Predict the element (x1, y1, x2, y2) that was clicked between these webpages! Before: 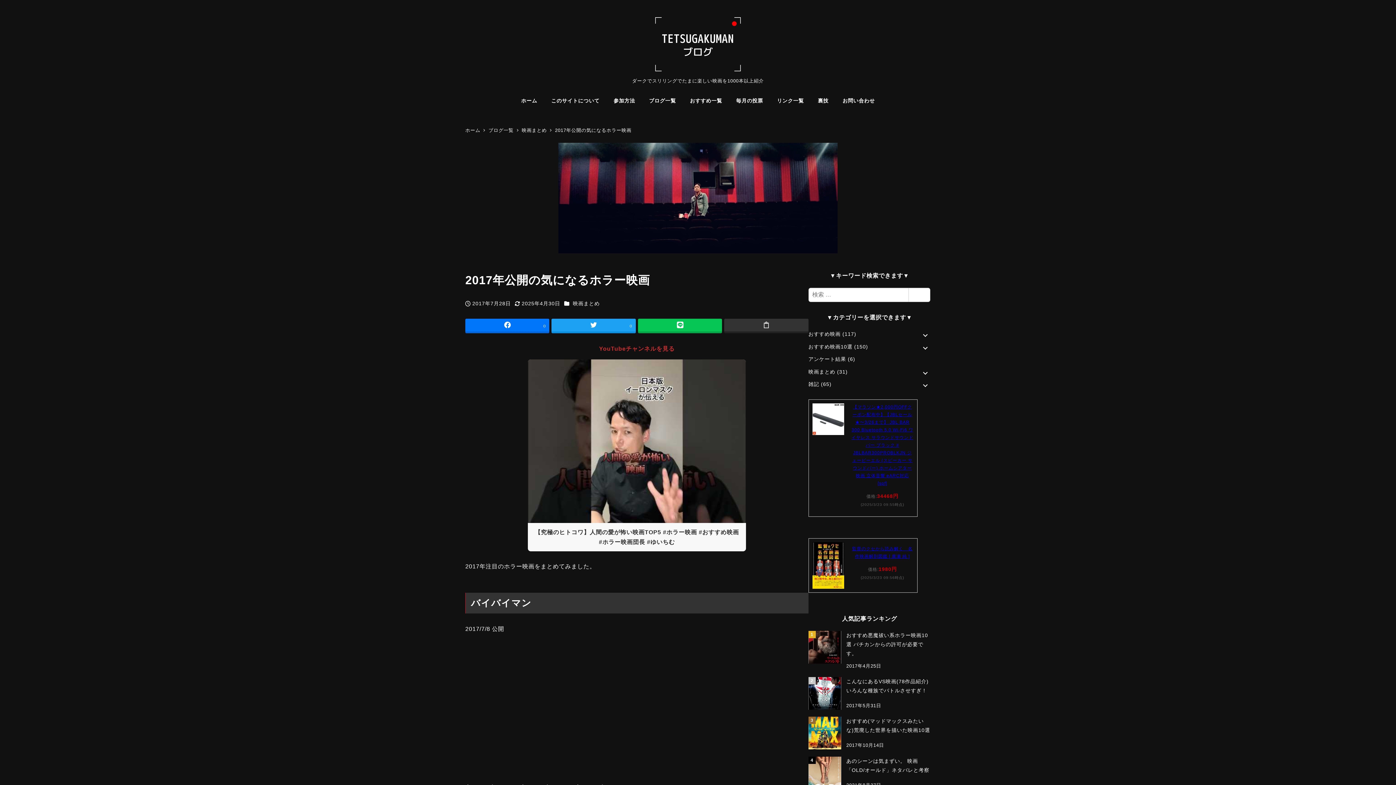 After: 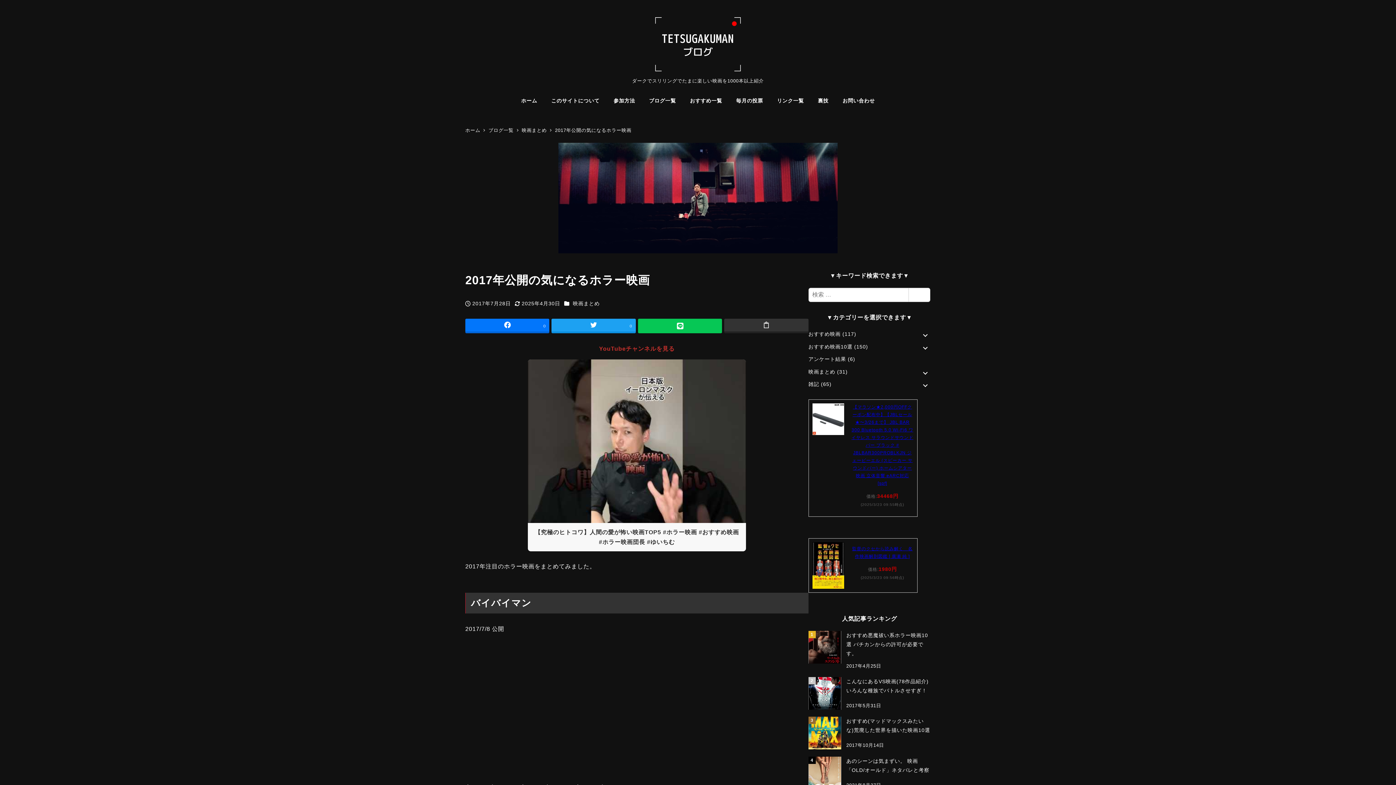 Action: bbox: (638, 318, 722, 333)